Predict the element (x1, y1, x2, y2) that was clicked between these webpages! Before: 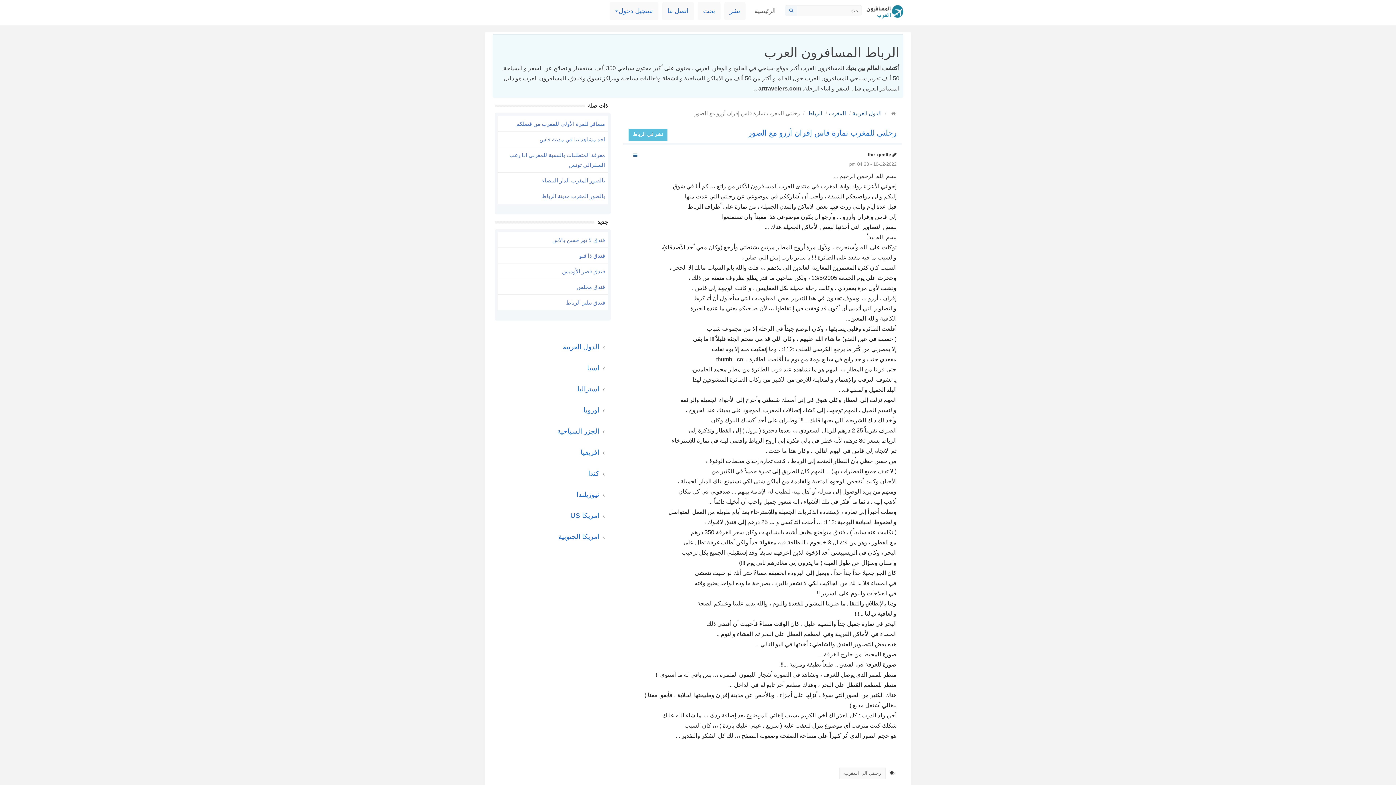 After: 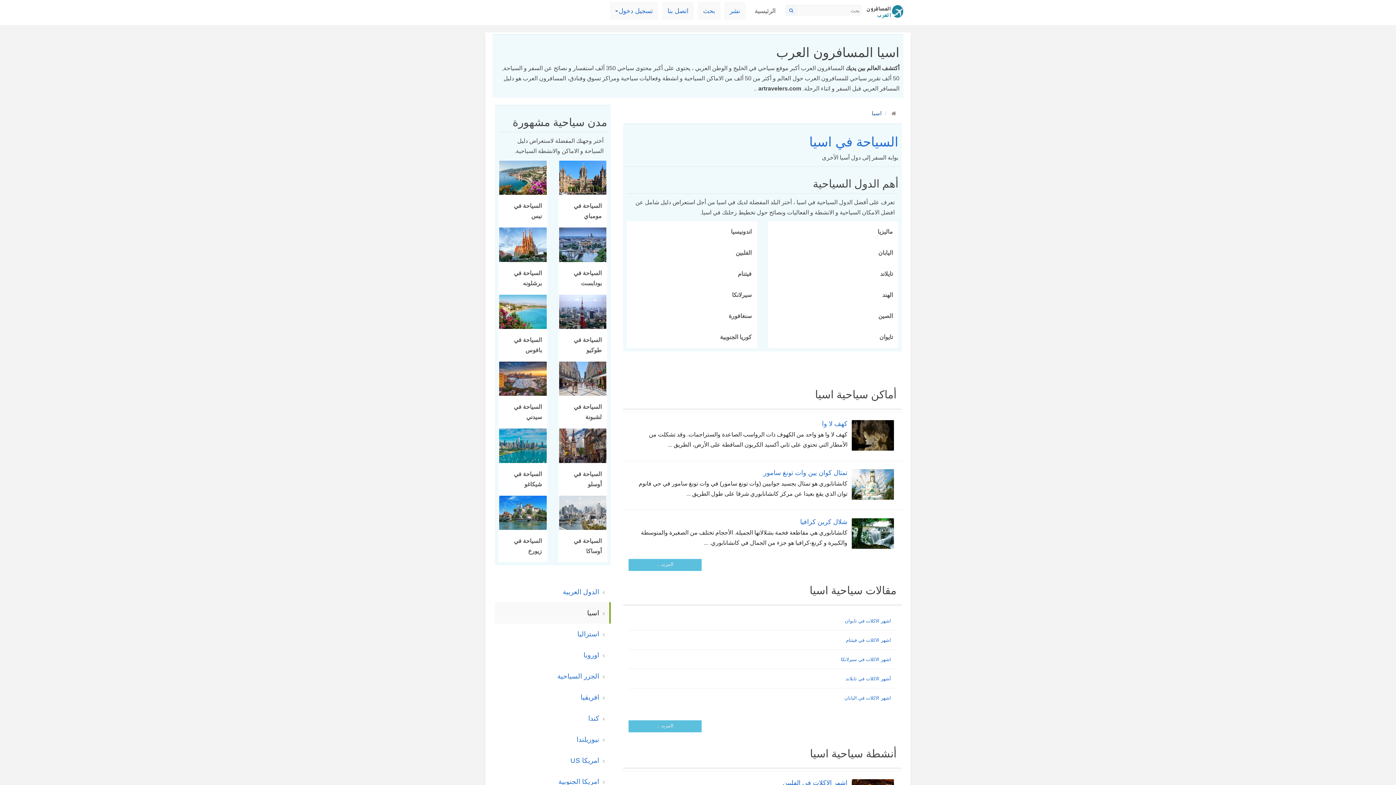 Action: bbox: (494, 357, 610, 378) label:  اسيا